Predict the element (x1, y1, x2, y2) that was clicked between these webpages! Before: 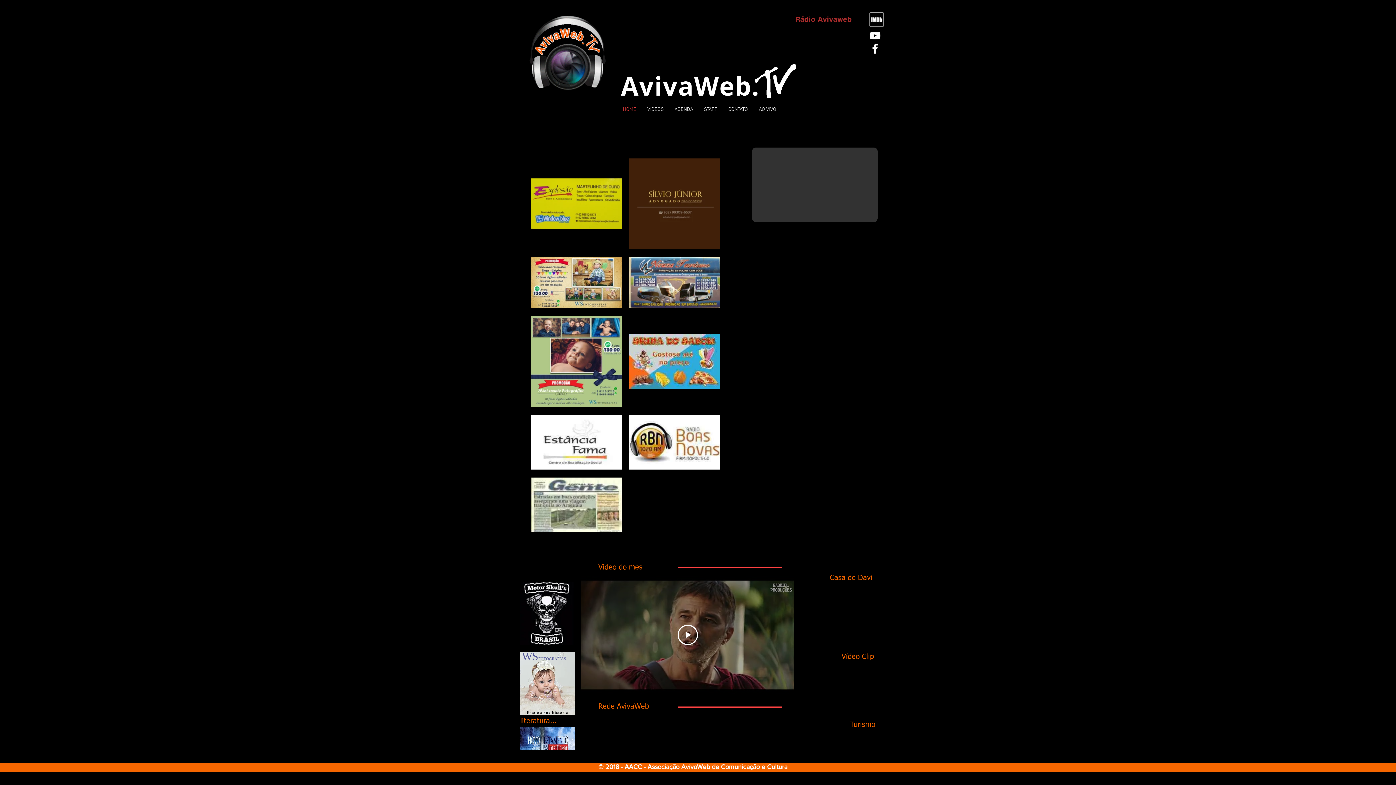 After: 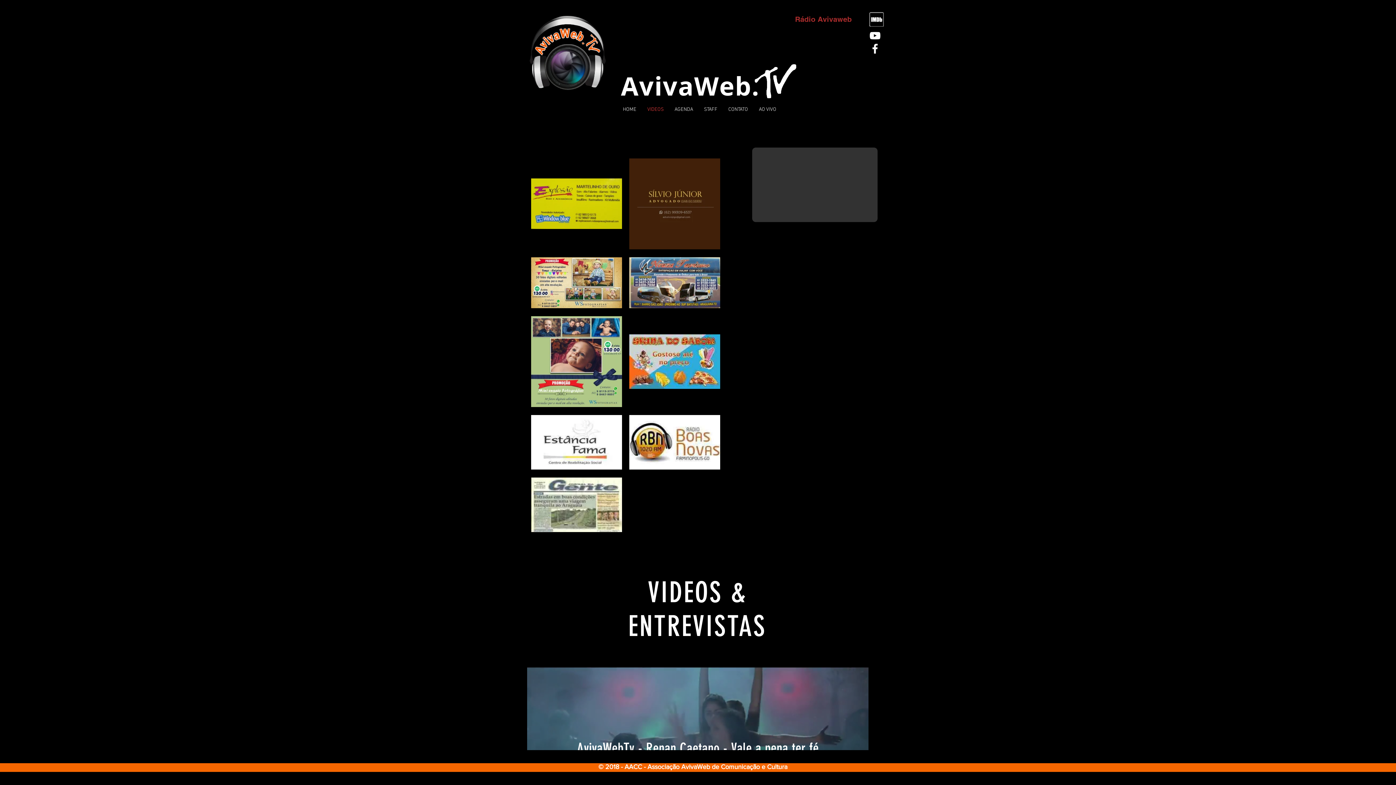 Action: bbox: (642, 104, 669, 114) label: VIDEOS